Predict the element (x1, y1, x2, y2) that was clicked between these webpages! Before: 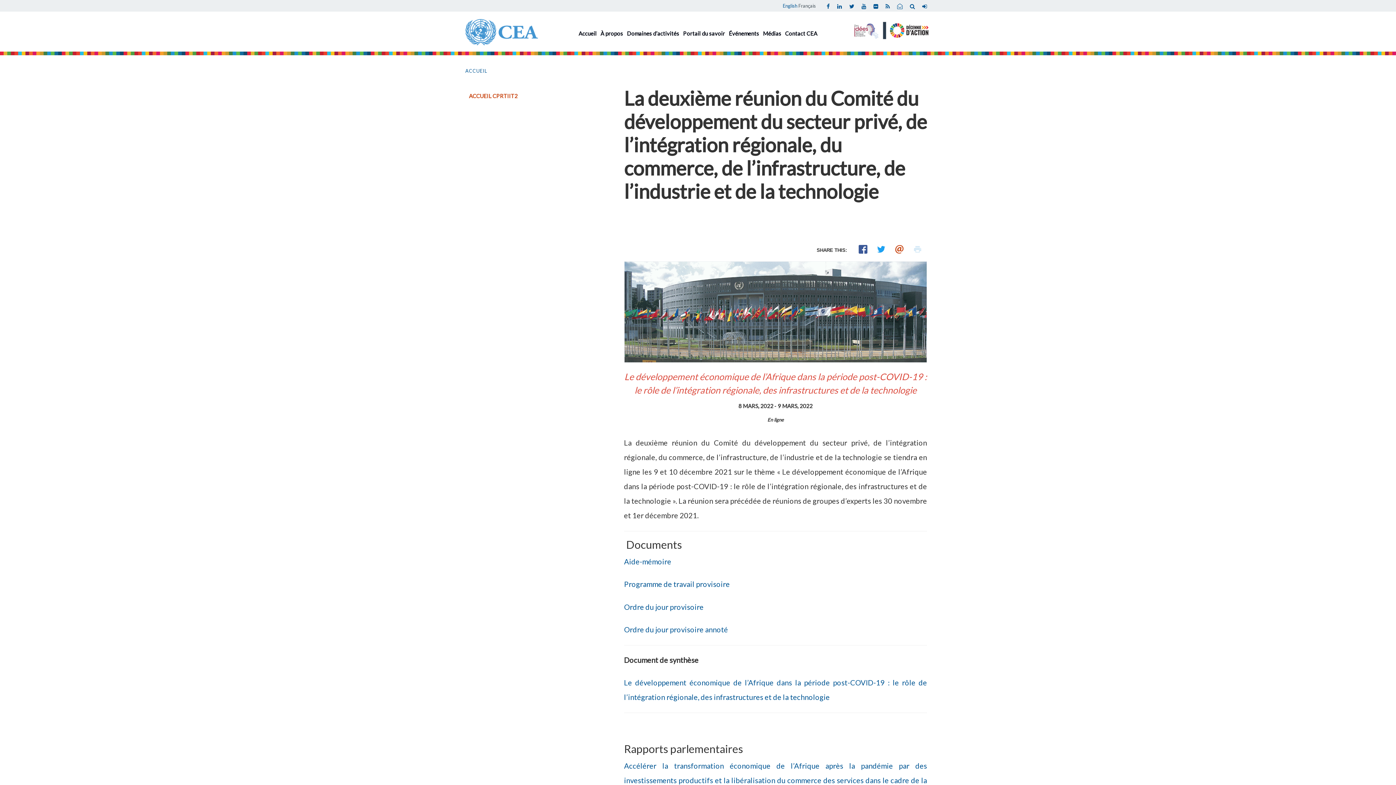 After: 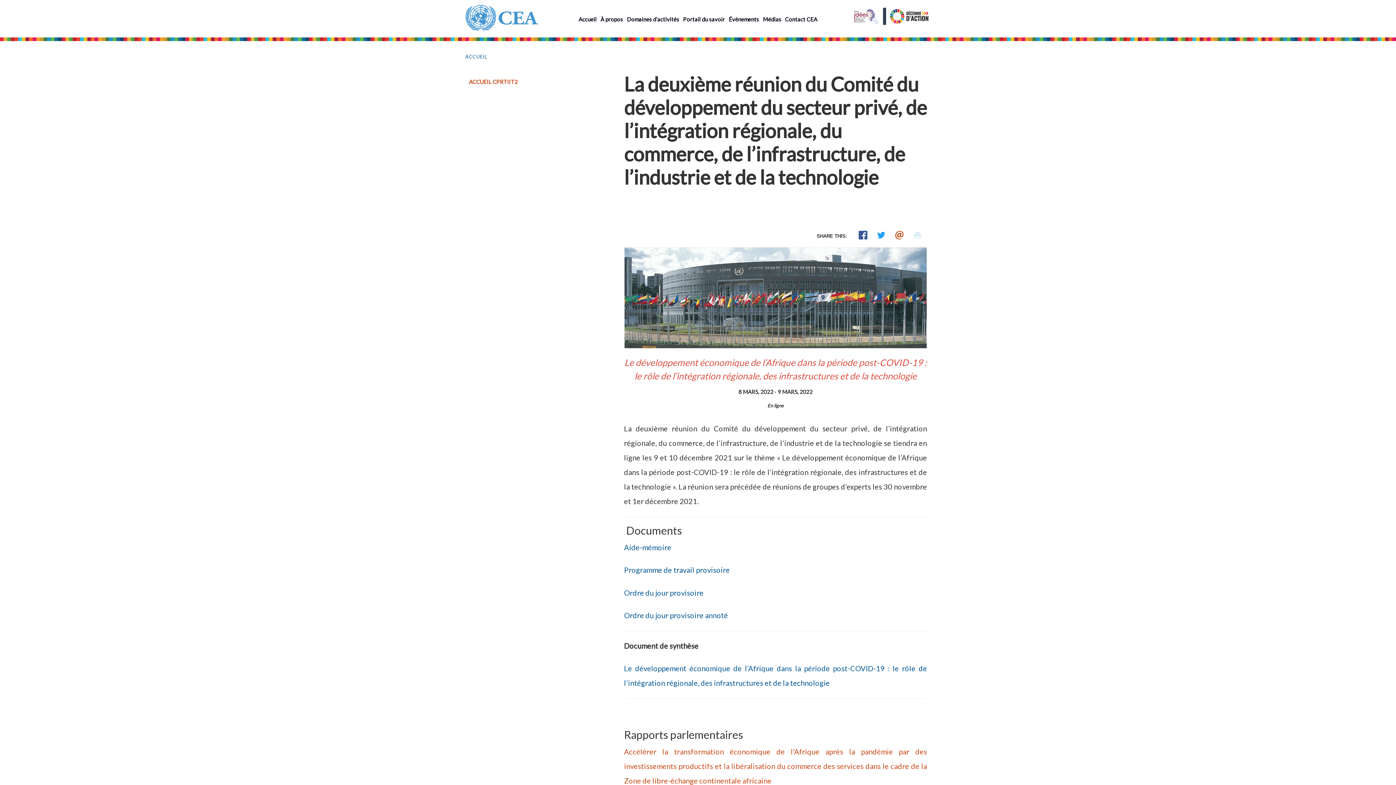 Action: label: Accélérer la transformation économique de l’Afrique après la pandémie par des investissements productifs et la libéralisation du commerce des services dans le cadre de la Zone de libre-échange continentale africaine bbox: (624, 761, 927, 799)